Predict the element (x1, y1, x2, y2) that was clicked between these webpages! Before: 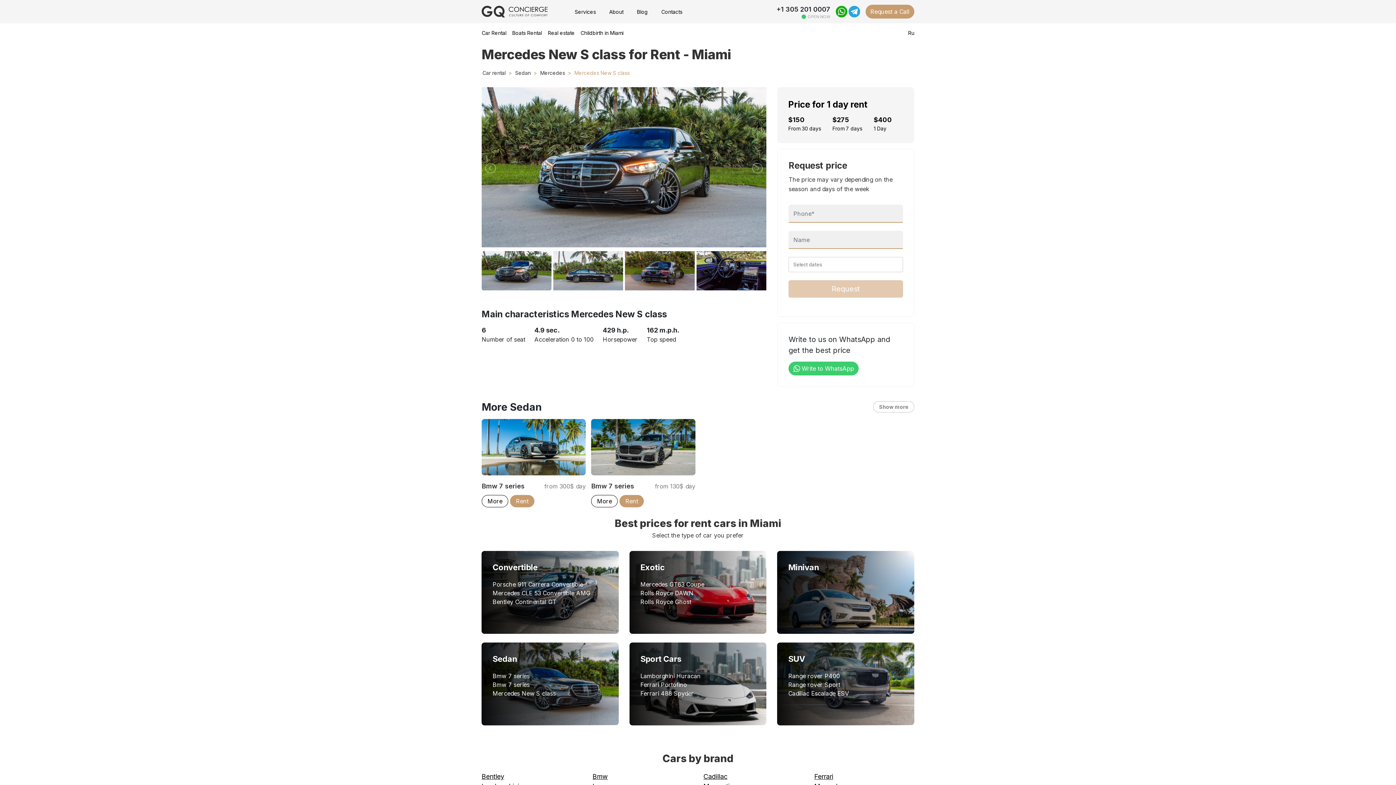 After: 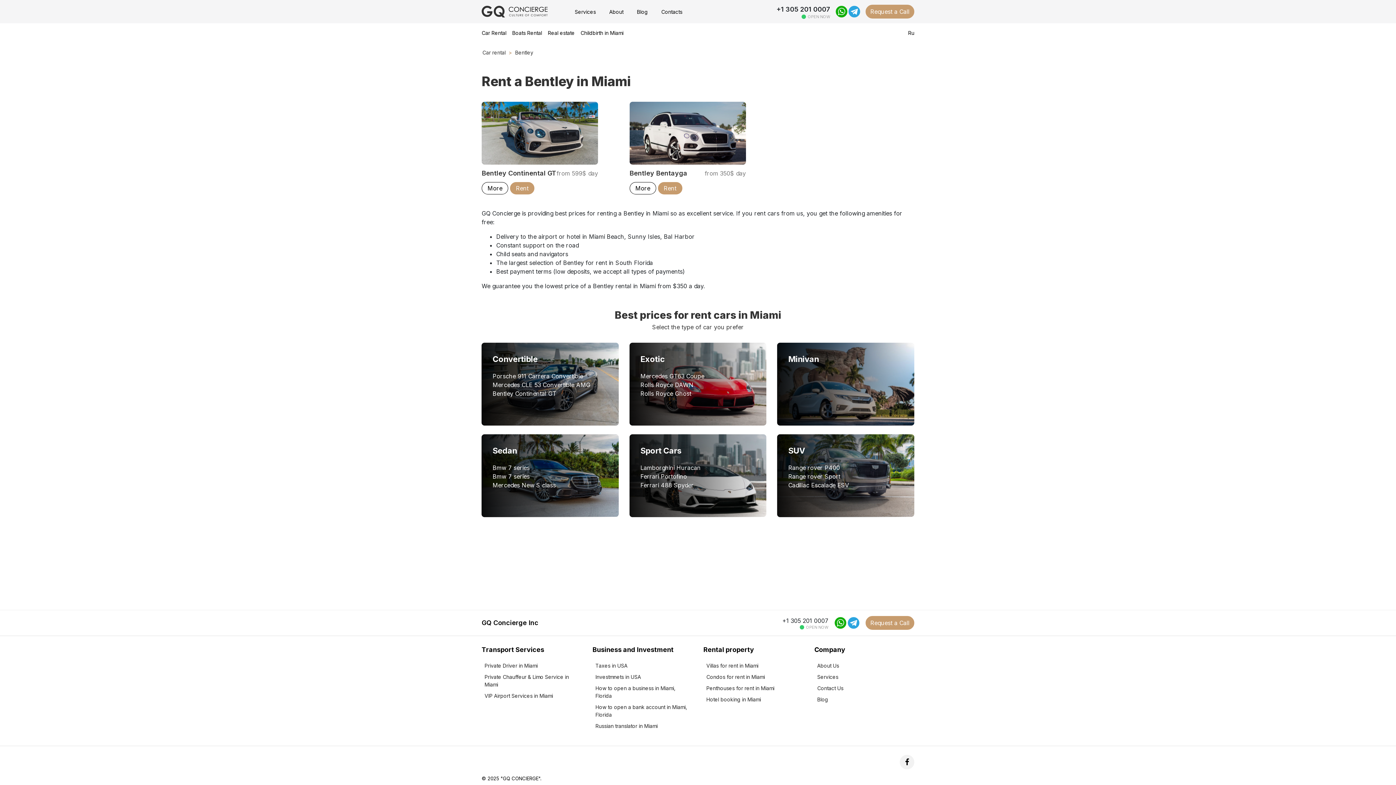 Action: bbox: (481, 773, 504, 780) label: Bentley